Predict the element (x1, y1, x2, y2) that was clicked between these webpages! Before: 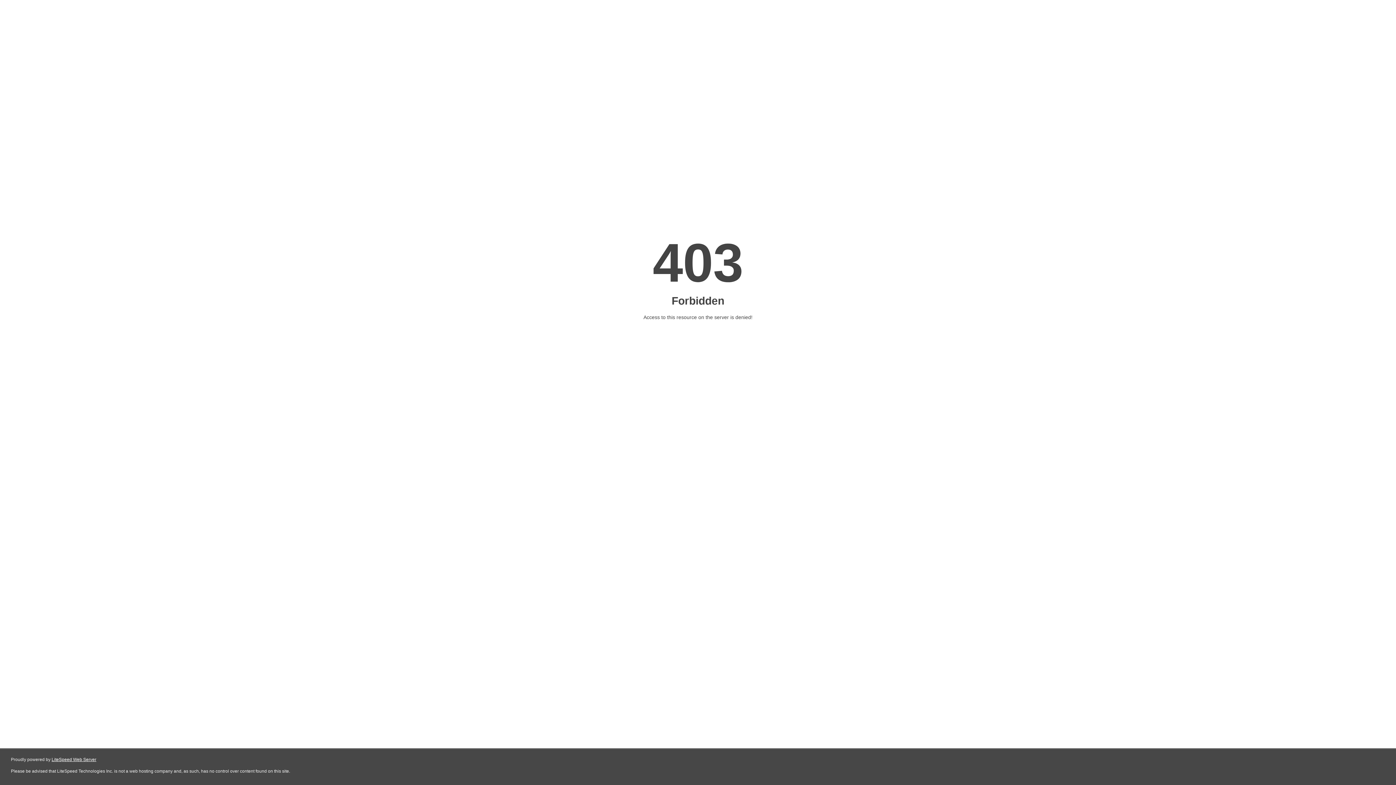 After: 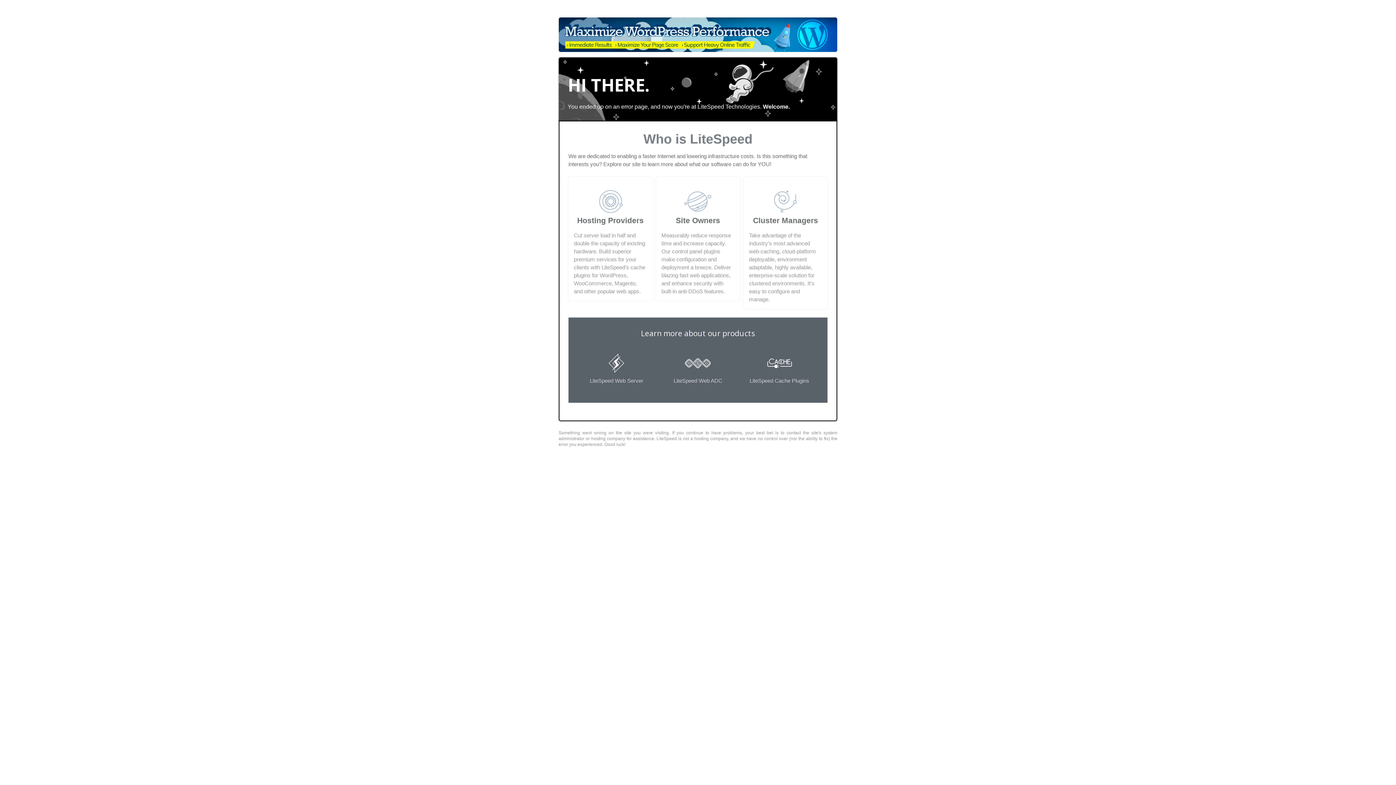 Action: label: LiteSpeed Web Server bbox: (51, 757, 96, 762)